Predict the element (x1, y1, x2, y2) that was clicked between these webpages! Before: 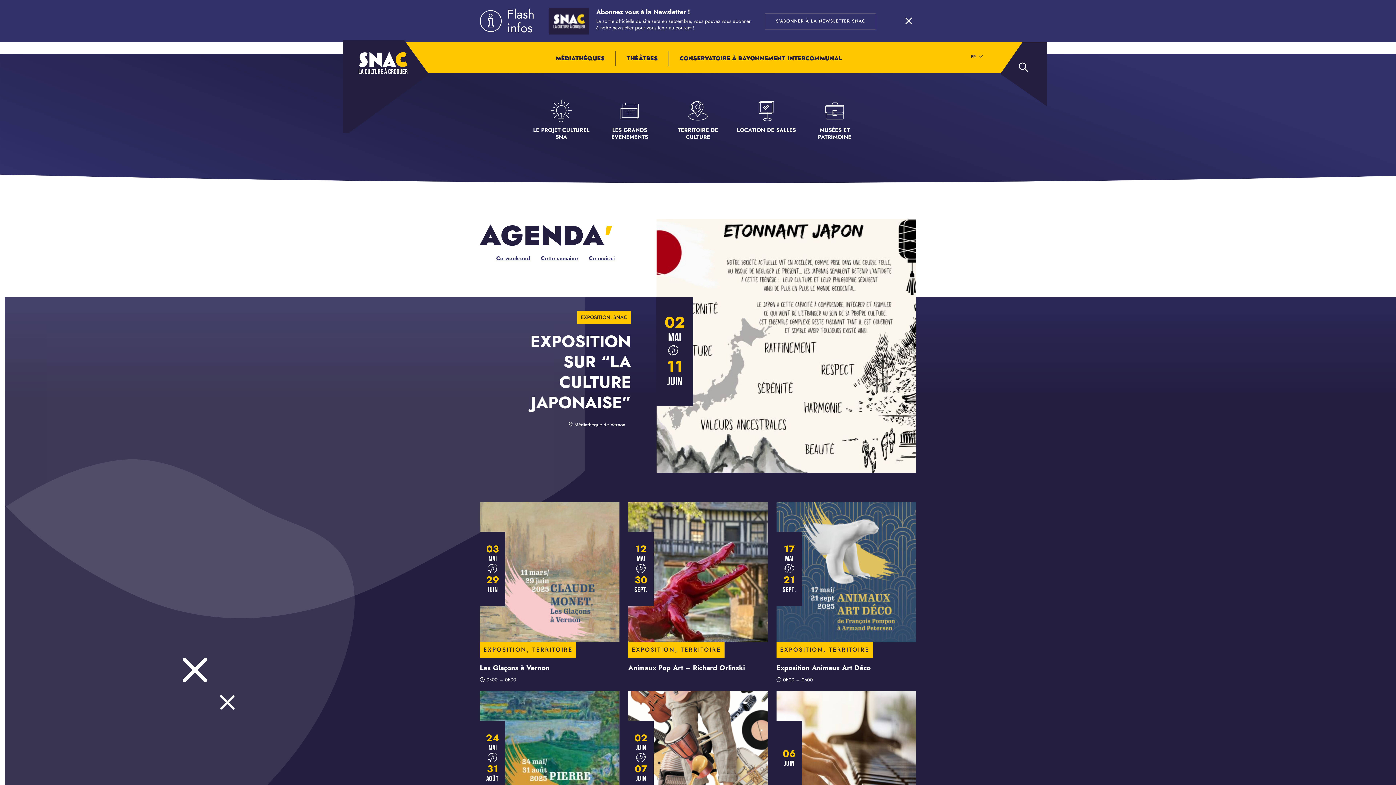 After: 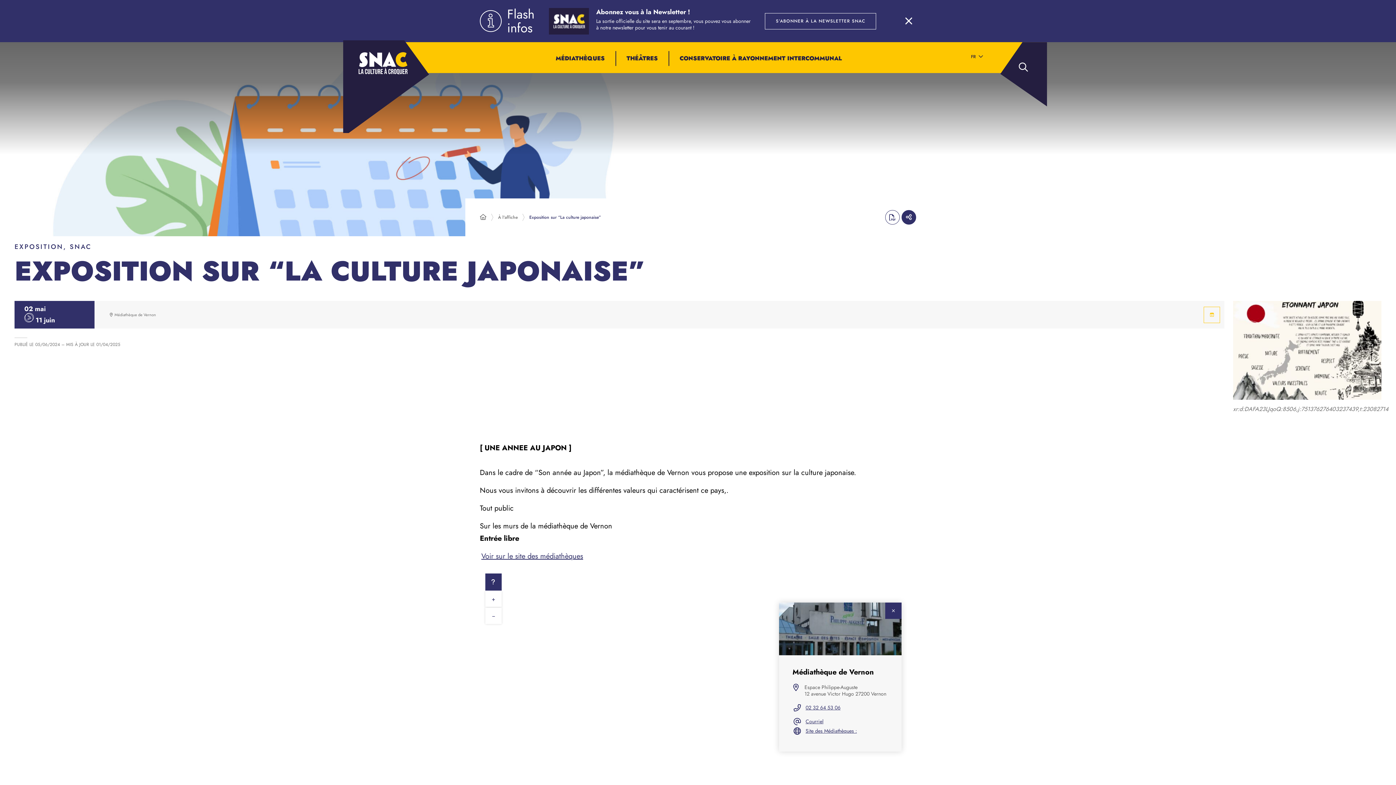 Action: bbox: (530, 329, 631, 414) label: EXPOSITION SUR “LA CULTURE JAPONAISE”